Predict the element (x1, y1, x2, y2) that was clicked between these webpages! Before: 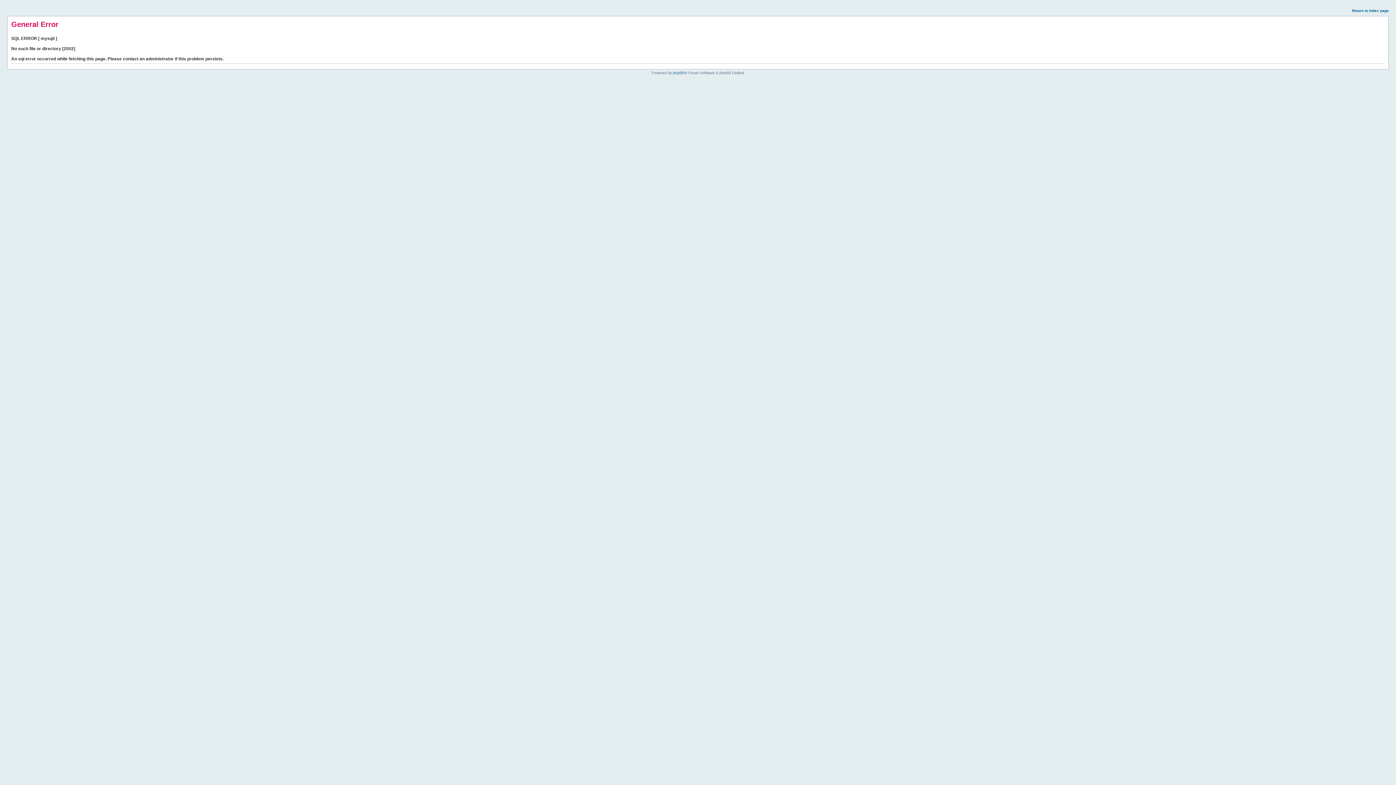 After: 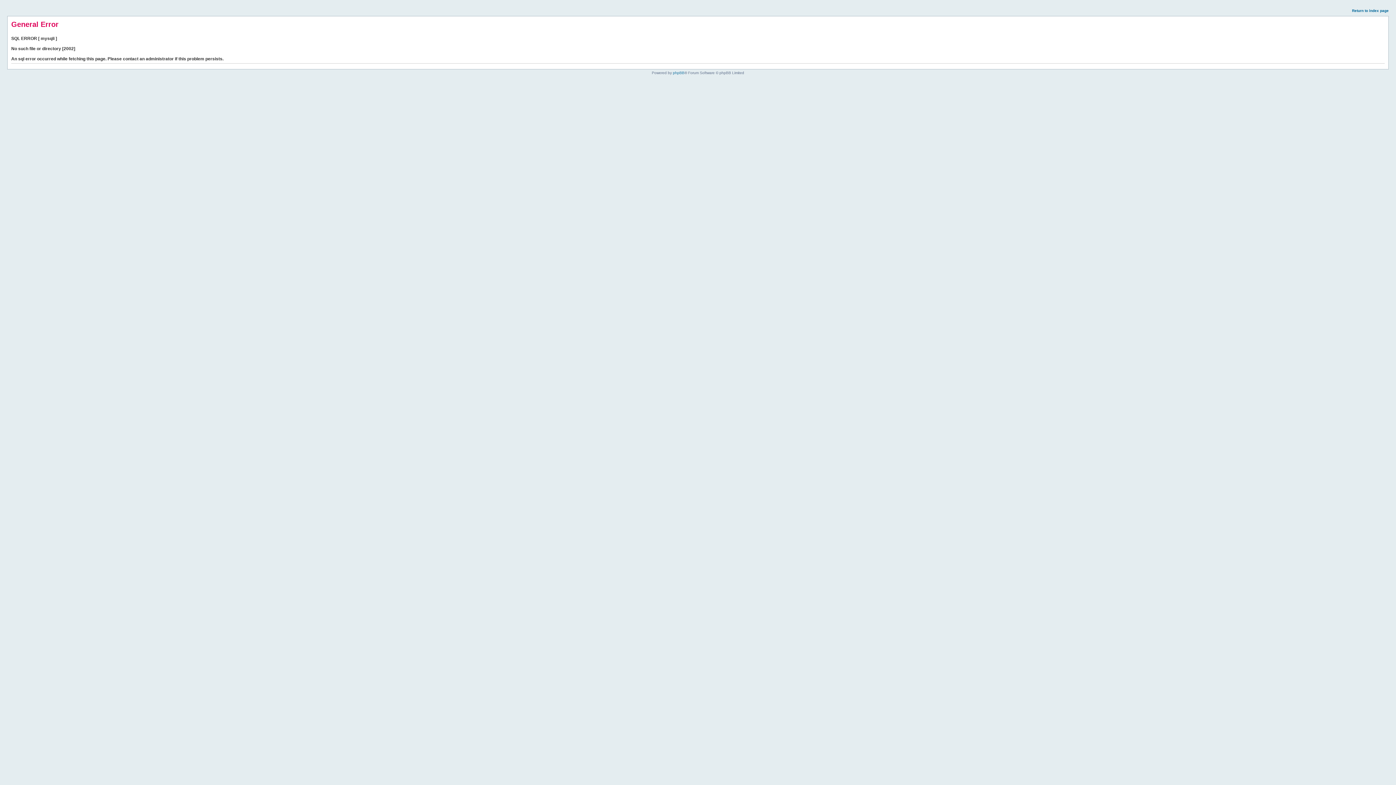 Action: bbox: (1352, 8, 1389, 12) label: Return to index page